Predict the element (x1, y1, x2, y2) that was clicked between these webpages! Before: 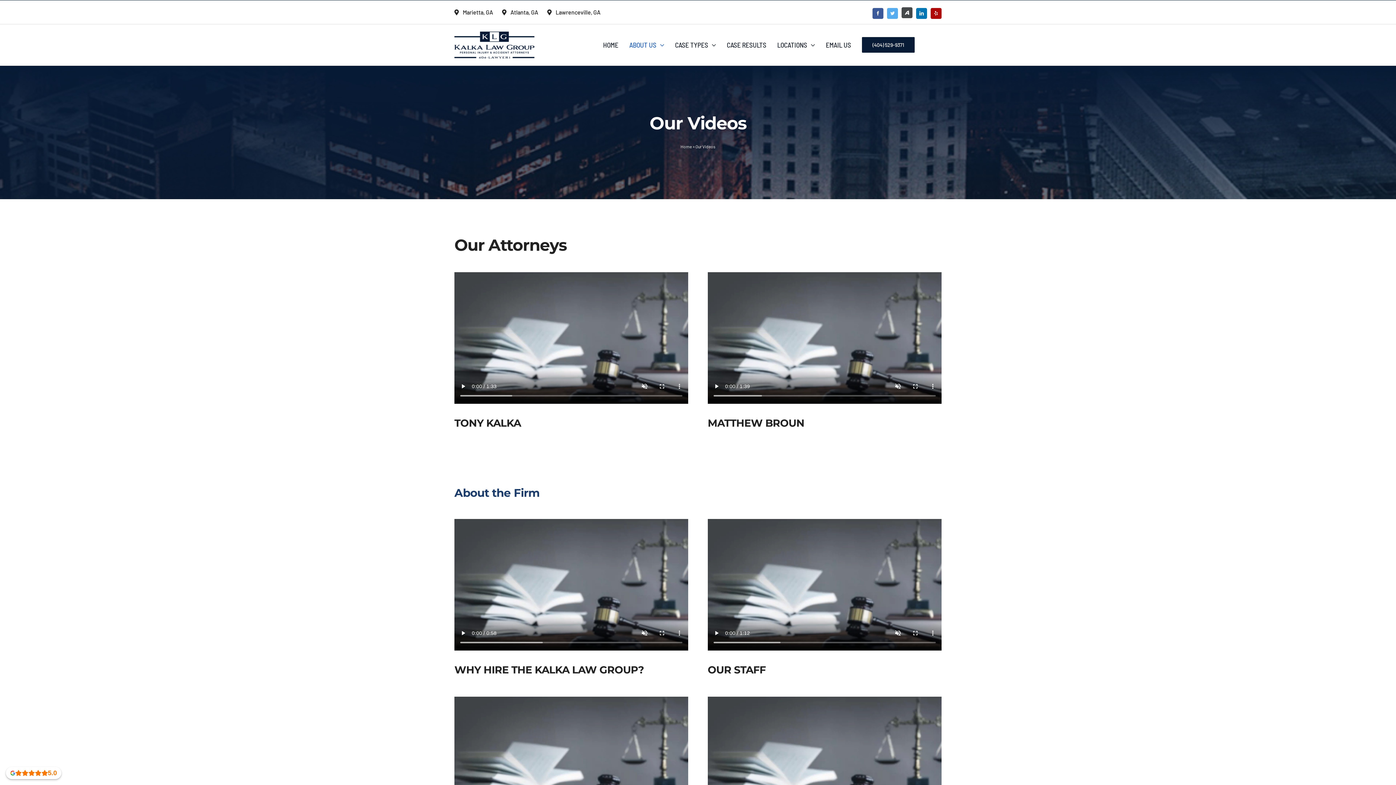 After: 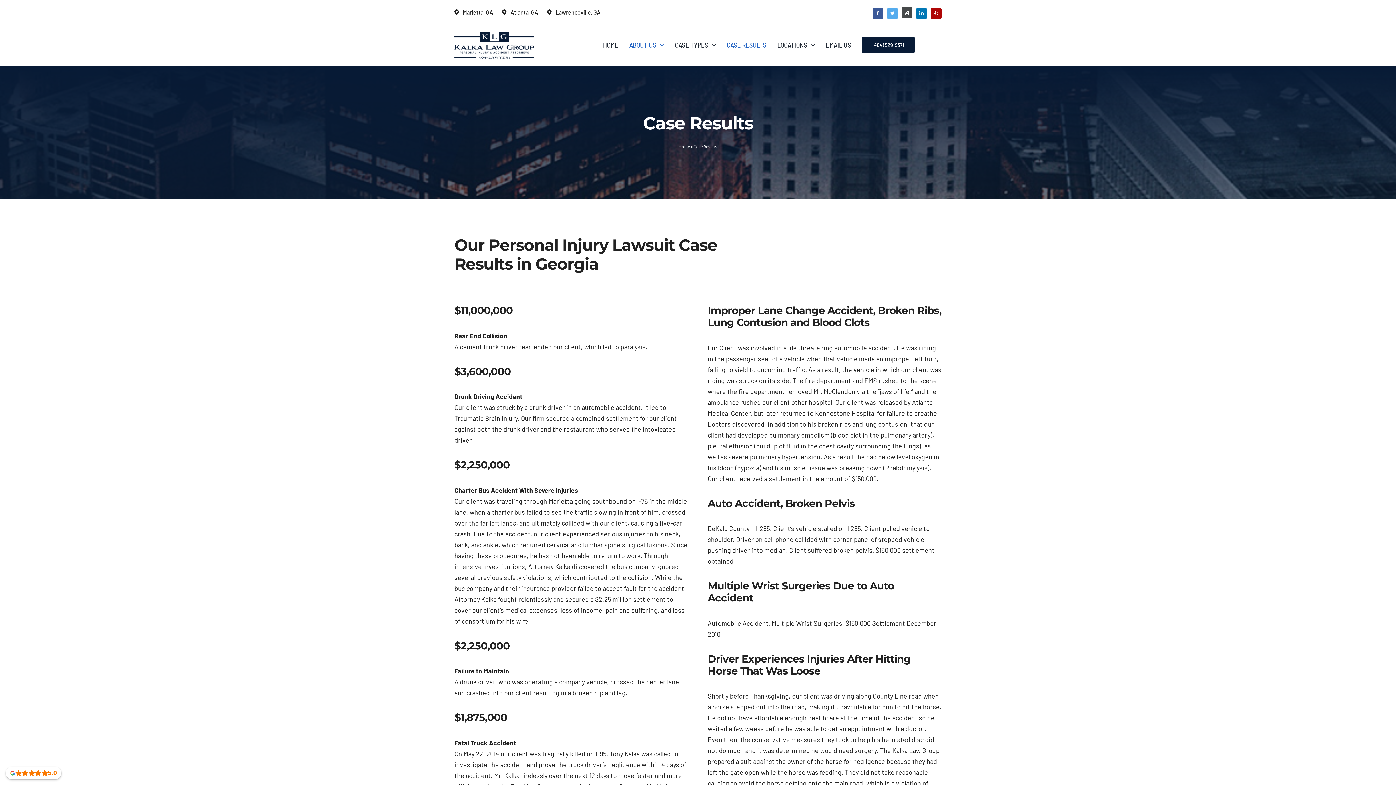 Action: bbox: (727, 39, 766, 50) label: CASE RESULTS